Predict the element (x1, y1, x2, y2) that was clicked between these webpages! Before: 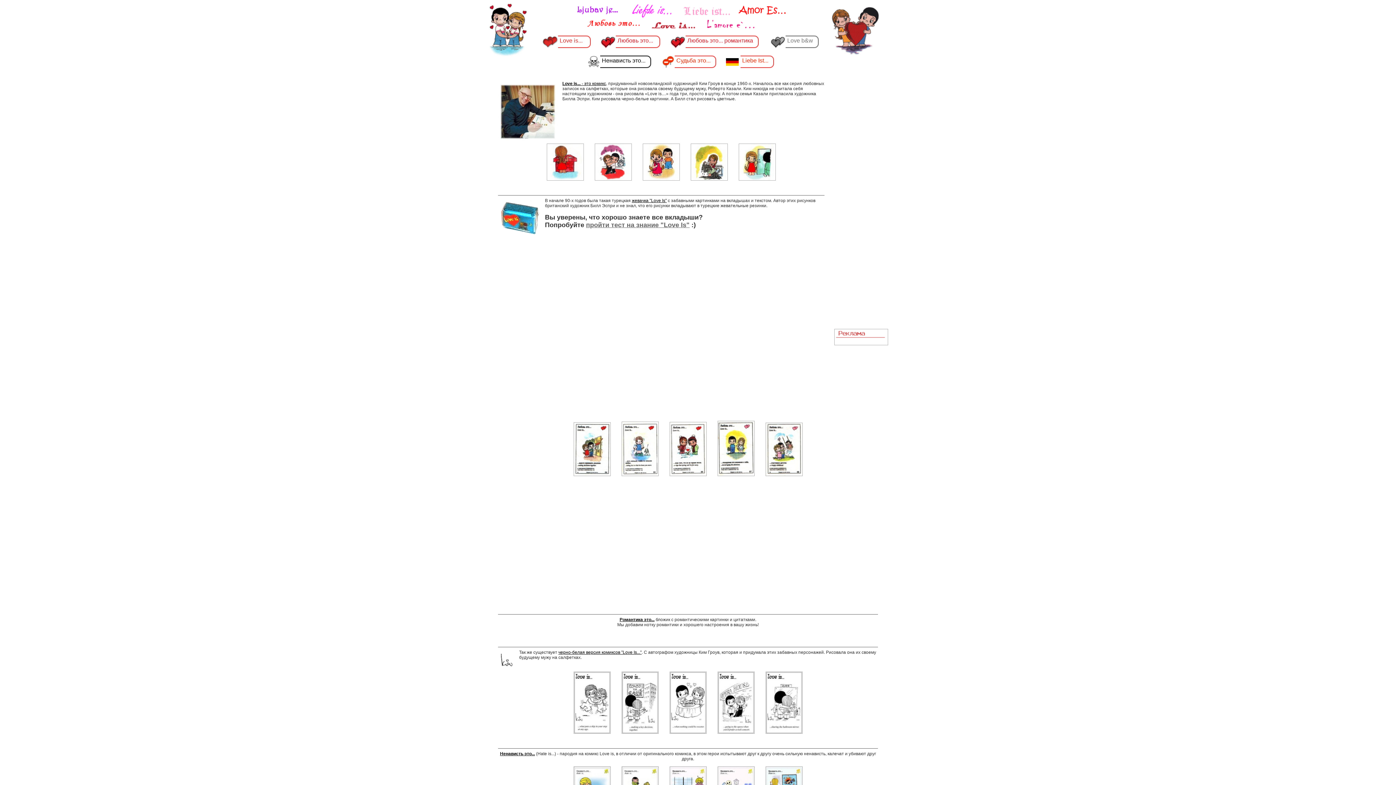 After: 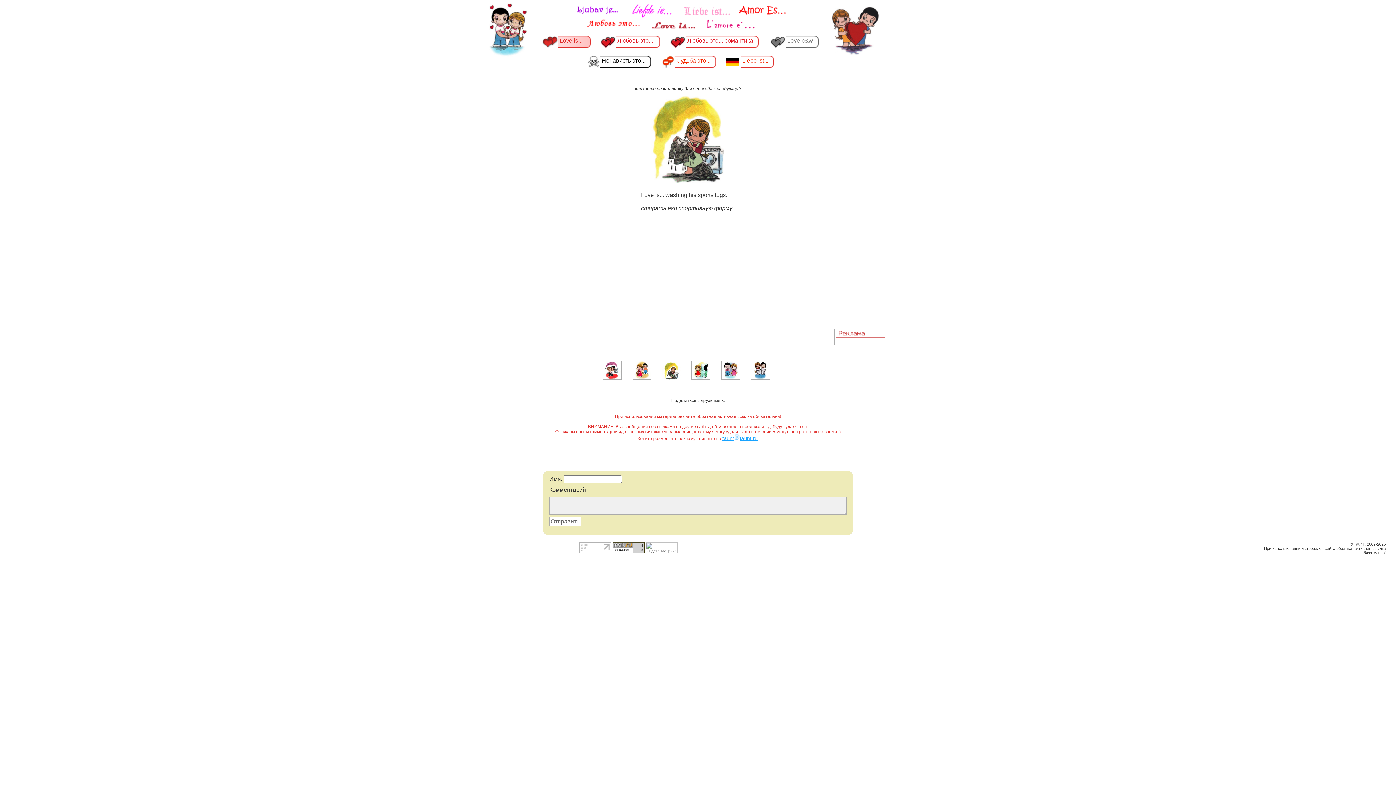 Action: bbox: (685, 176, 733, 181)